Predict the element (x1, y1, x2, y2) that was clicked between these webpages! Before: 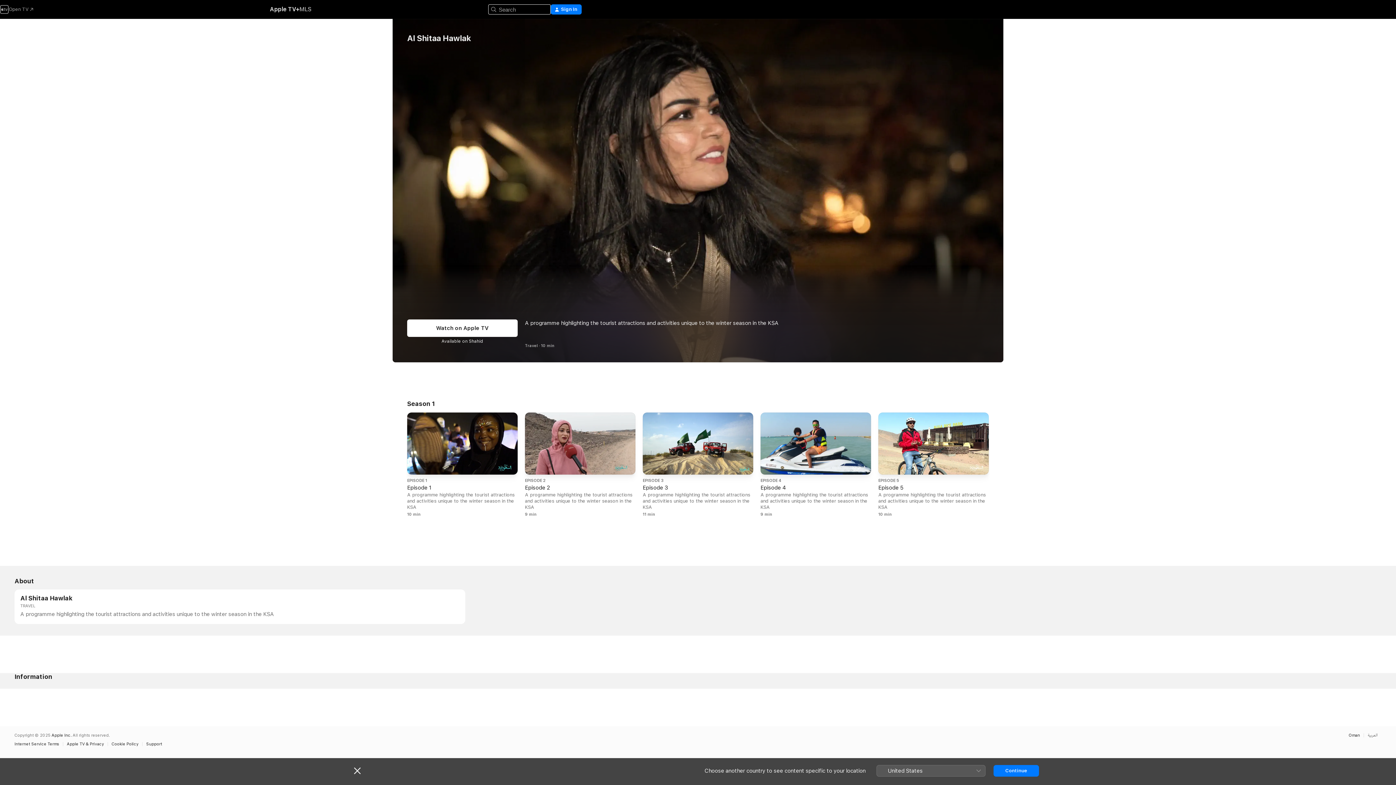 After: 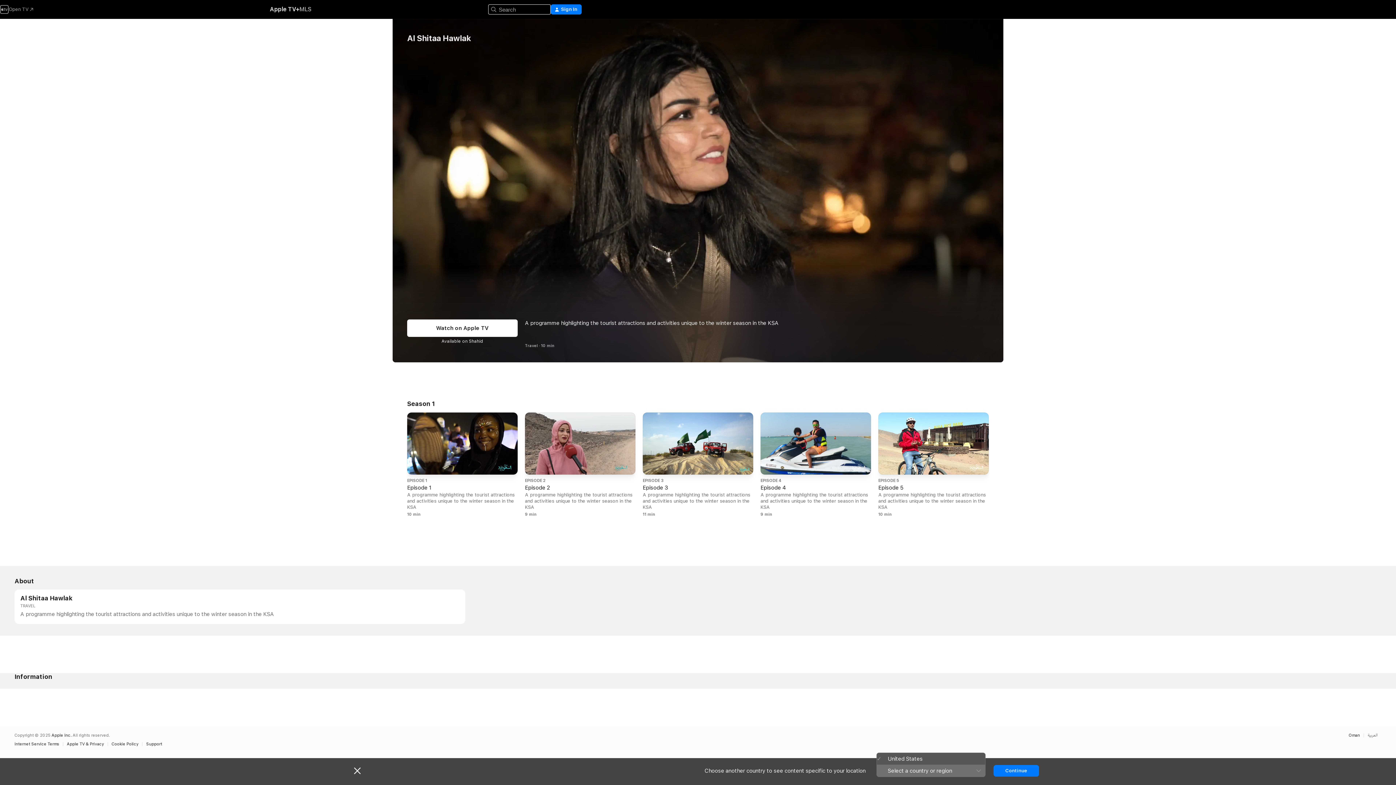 Action: label: United States bbox: (876, 765, 985, 776)